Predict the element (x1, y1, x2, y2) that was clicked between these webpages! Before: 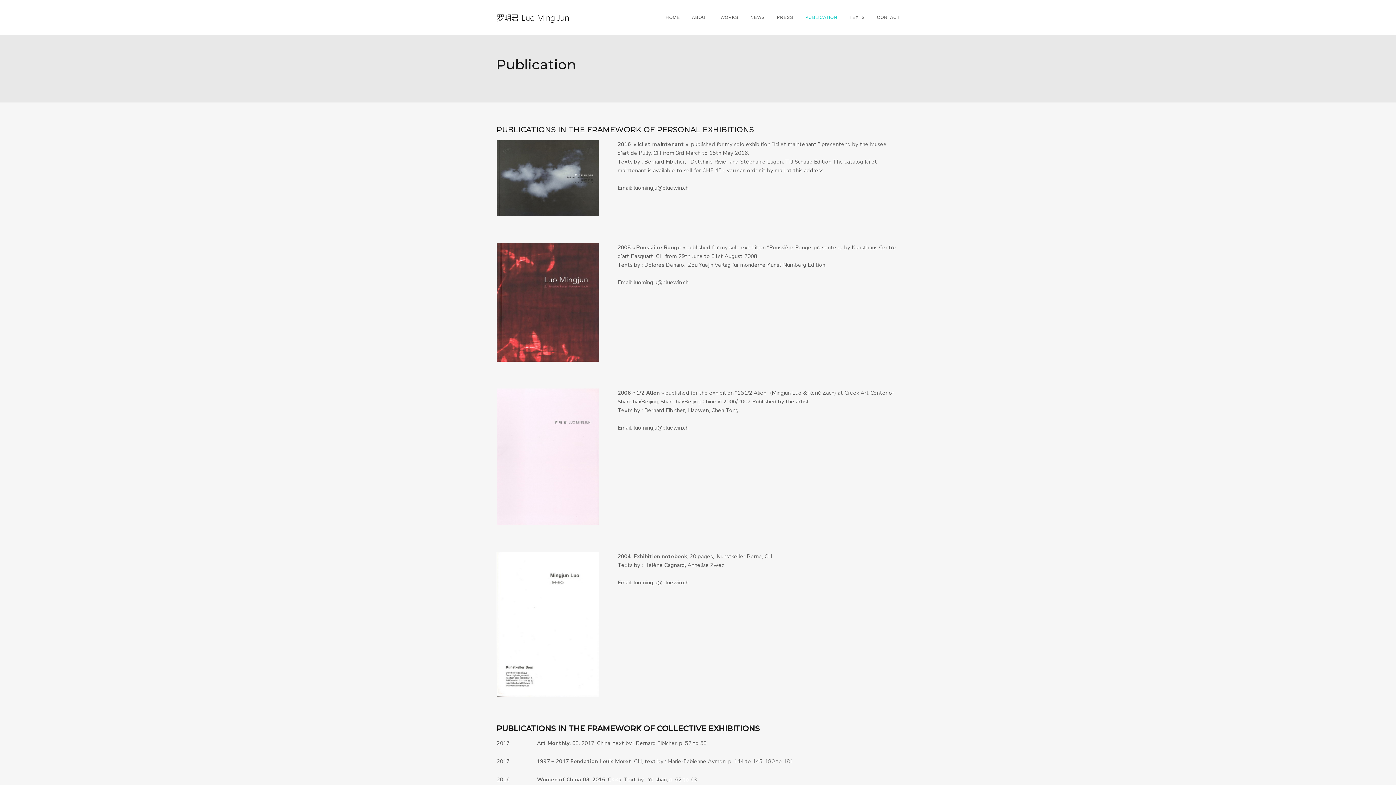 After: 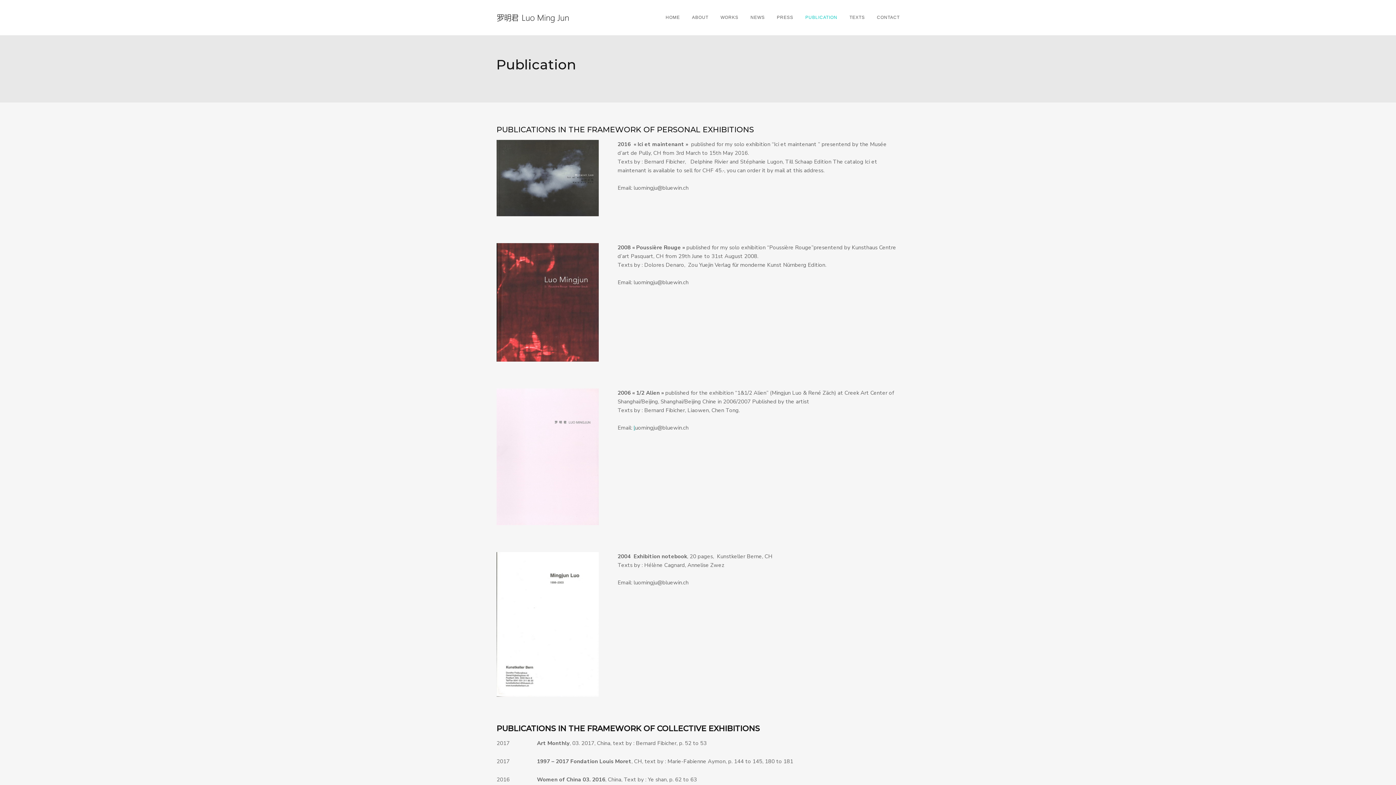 Action: bbox: (633, 424, 635, 431) label: l